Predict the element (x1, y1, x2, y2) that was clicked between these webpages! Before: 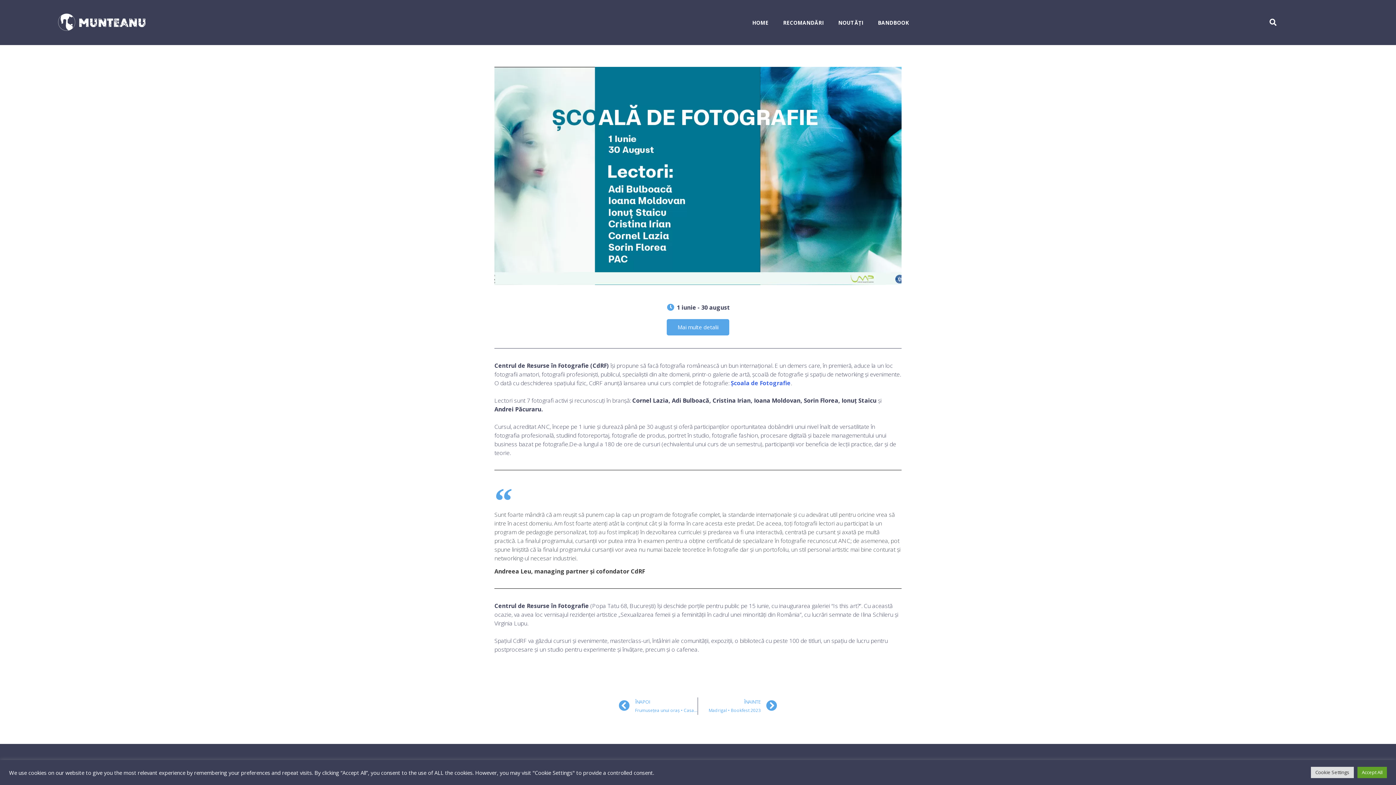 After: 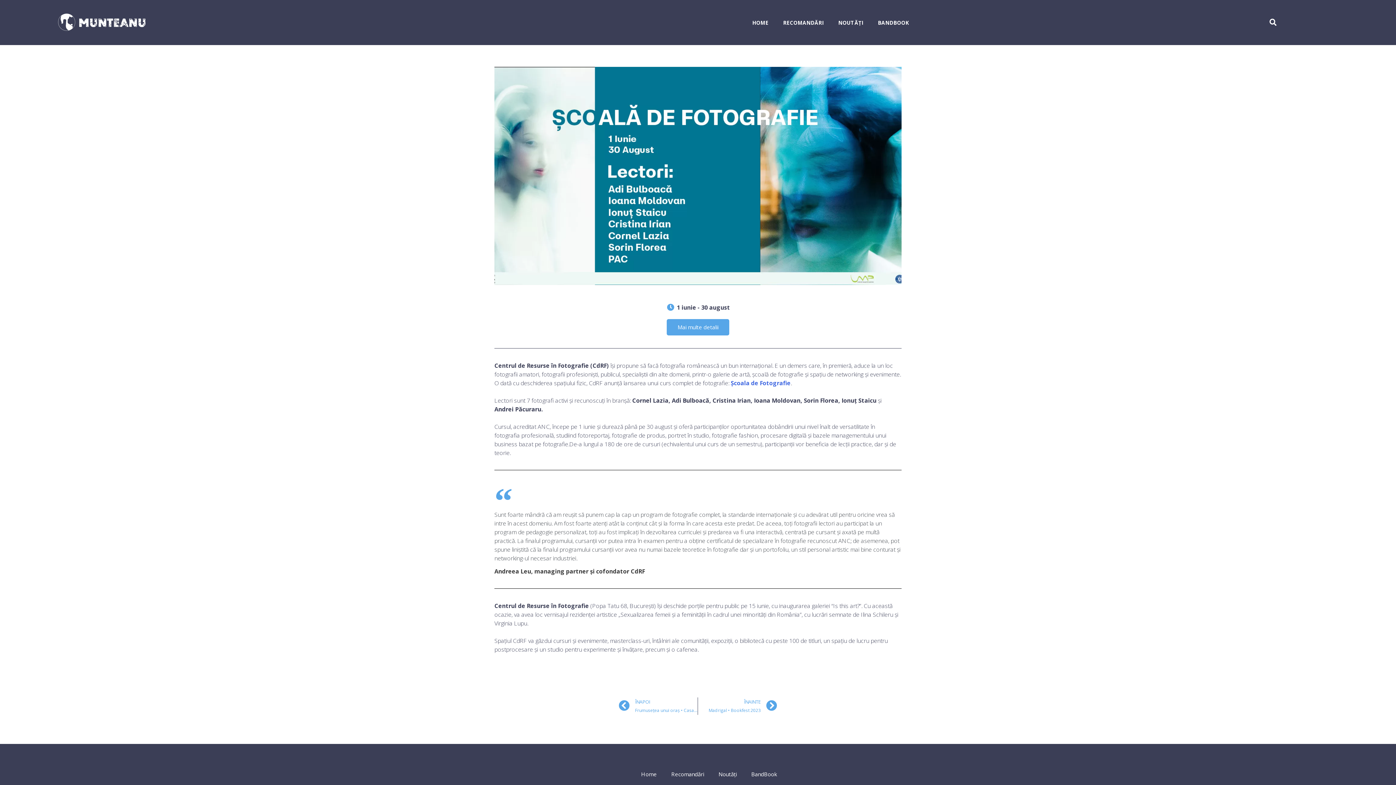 Action: label: Accept All bbox: (1357, 767, 1387, 778)